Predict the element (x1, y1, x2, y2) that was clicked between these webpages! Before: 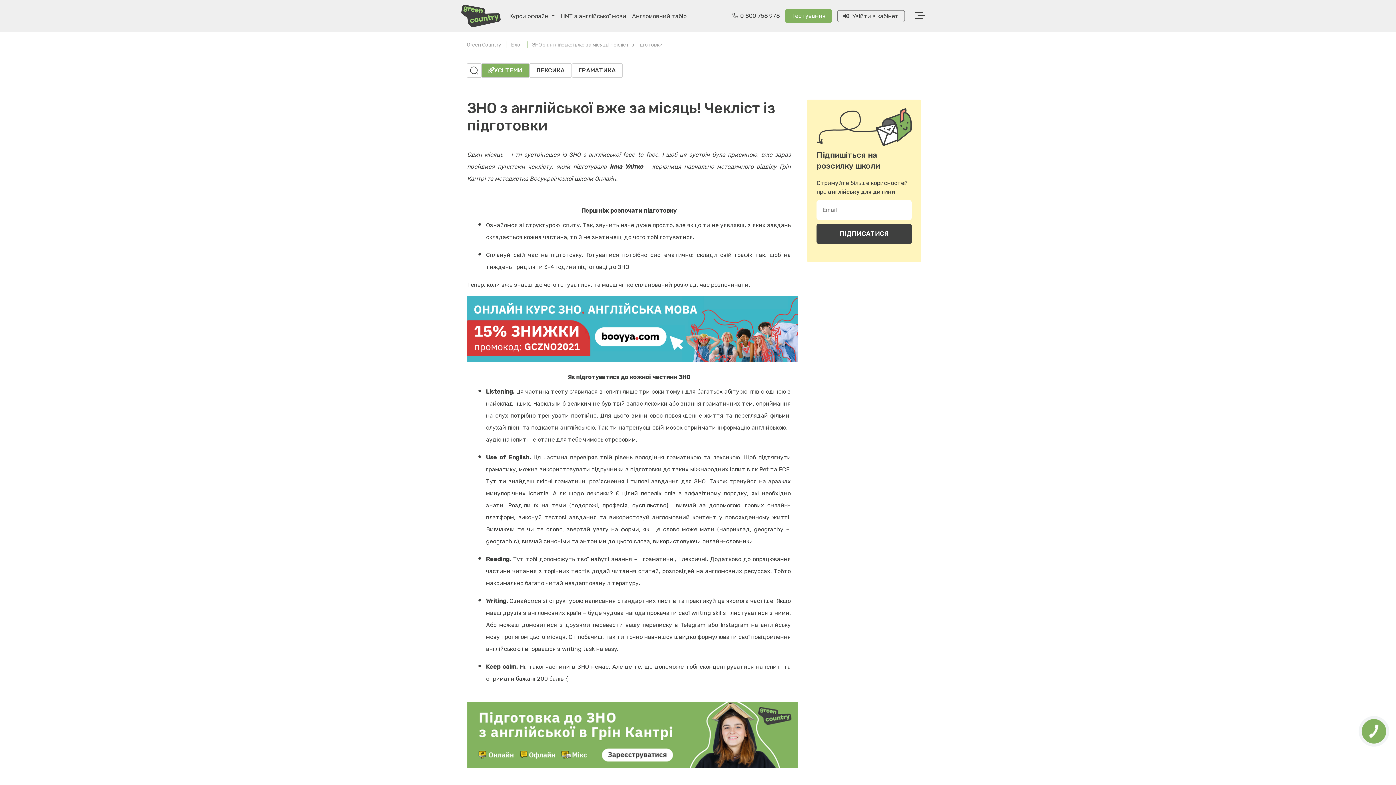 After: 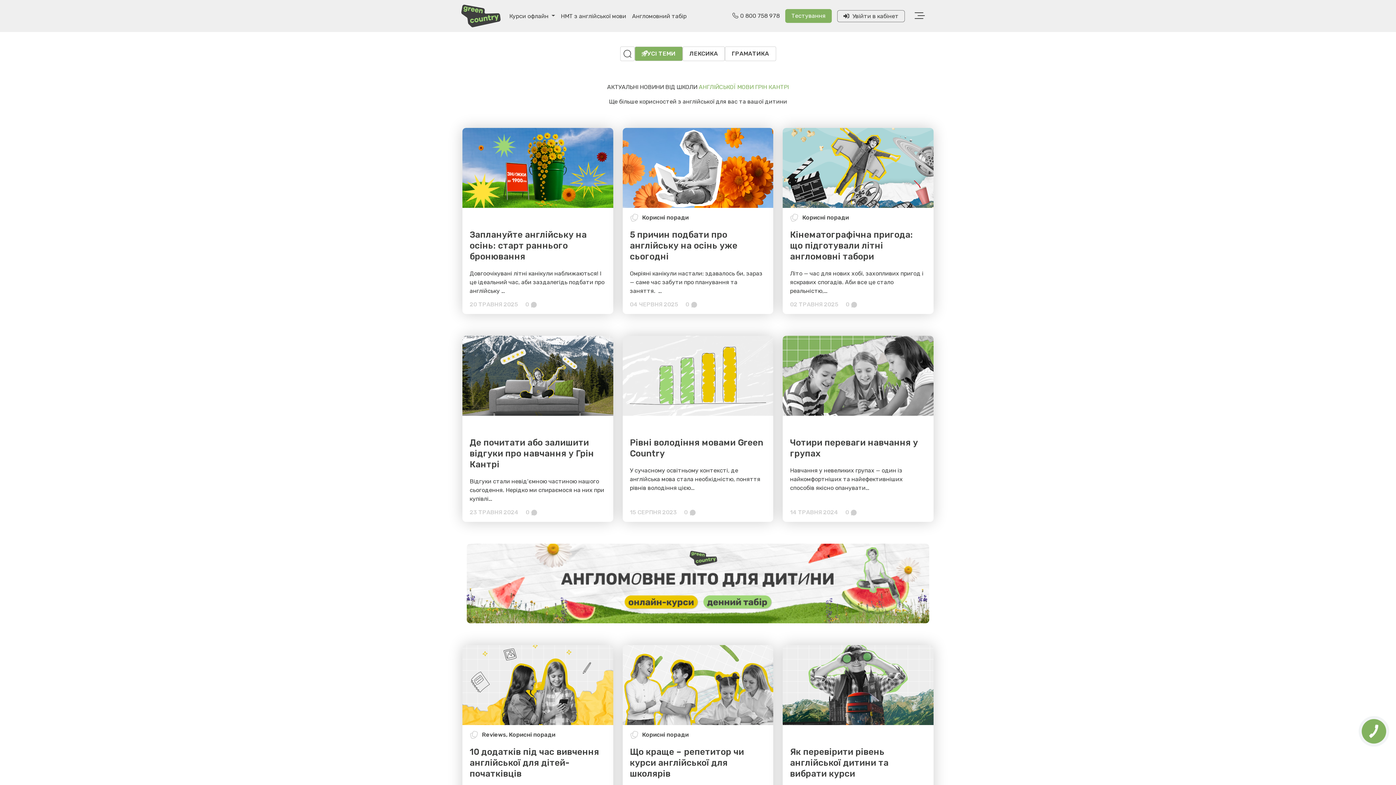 Action: bbox: (511, 41, 522, 47) label: Блог